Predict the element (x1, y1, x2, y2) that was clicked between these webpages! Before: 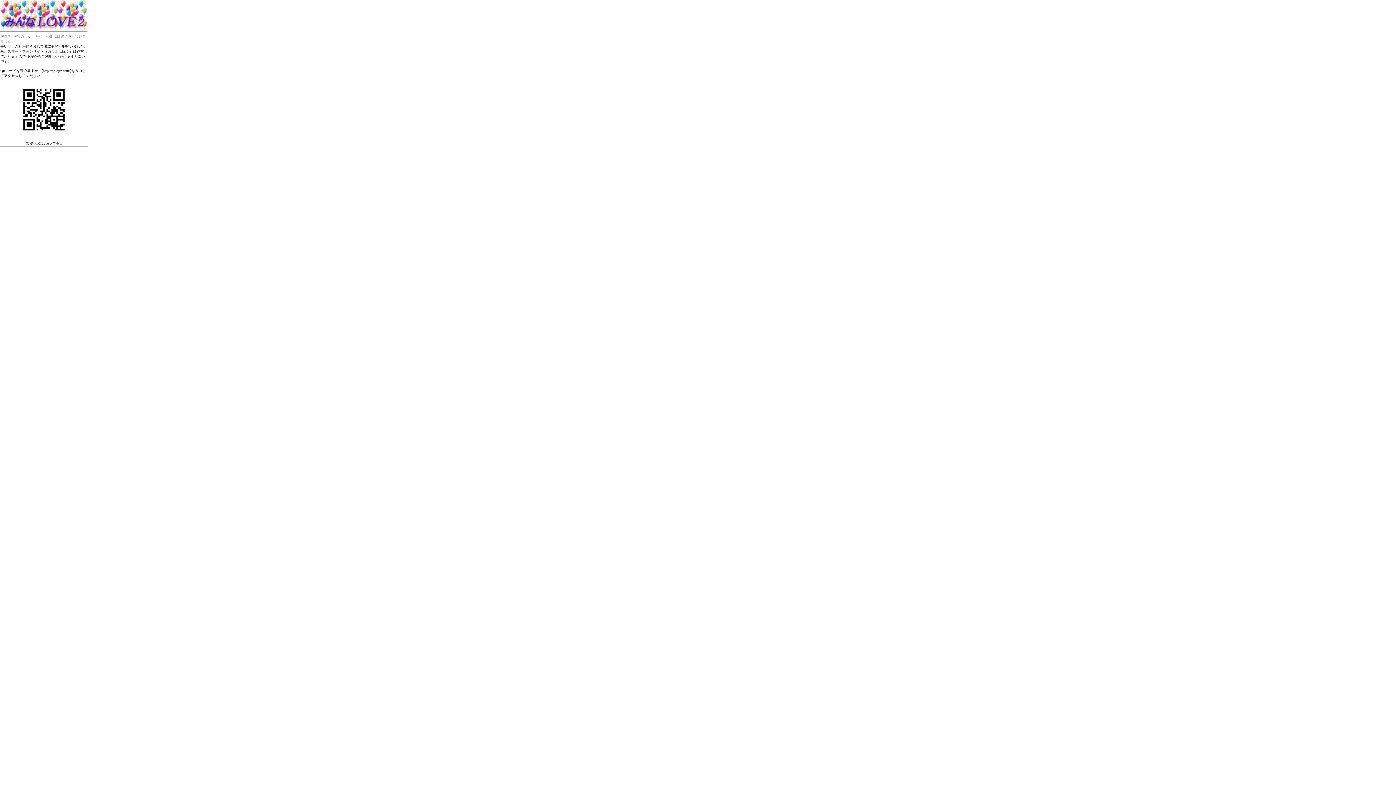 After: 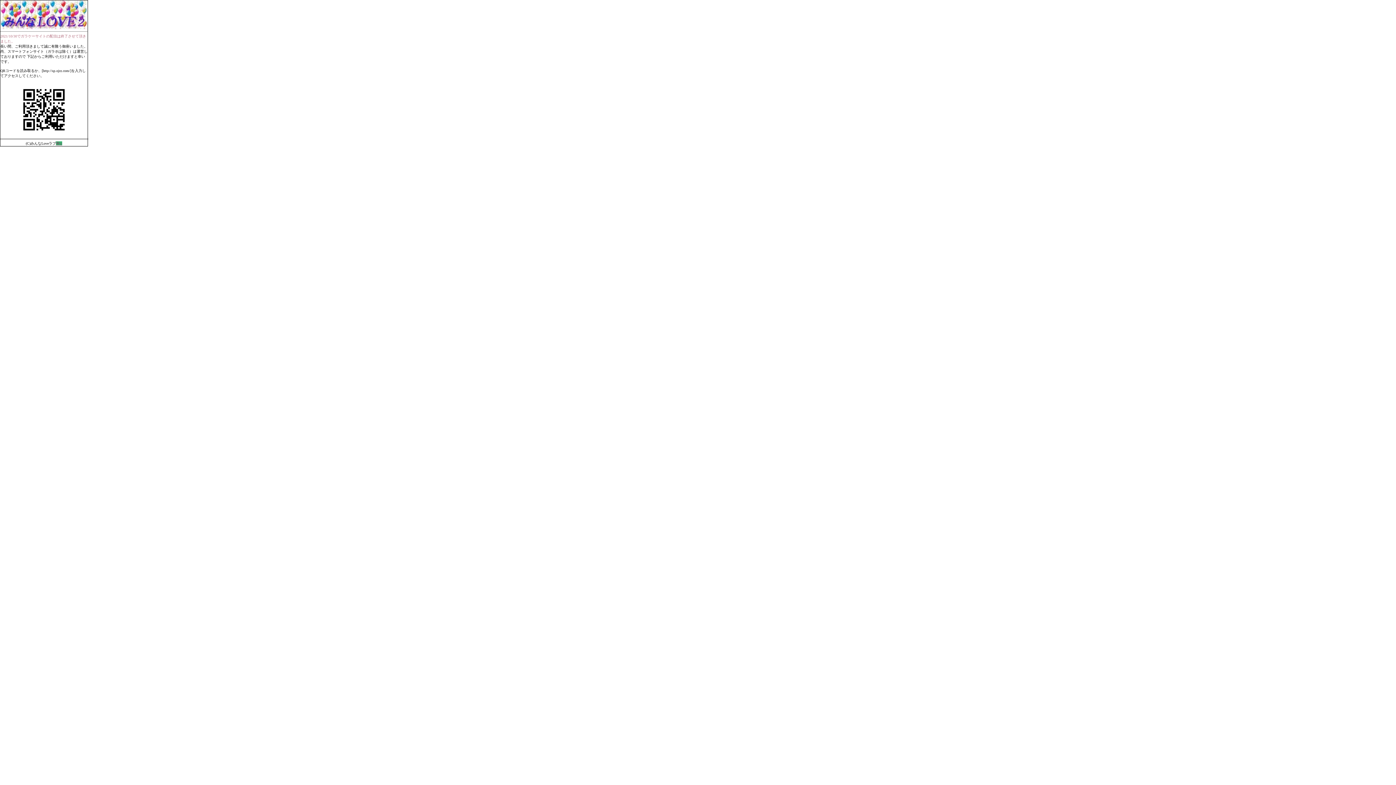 Action: label: �w bbox: (56, 141, 62, 145)